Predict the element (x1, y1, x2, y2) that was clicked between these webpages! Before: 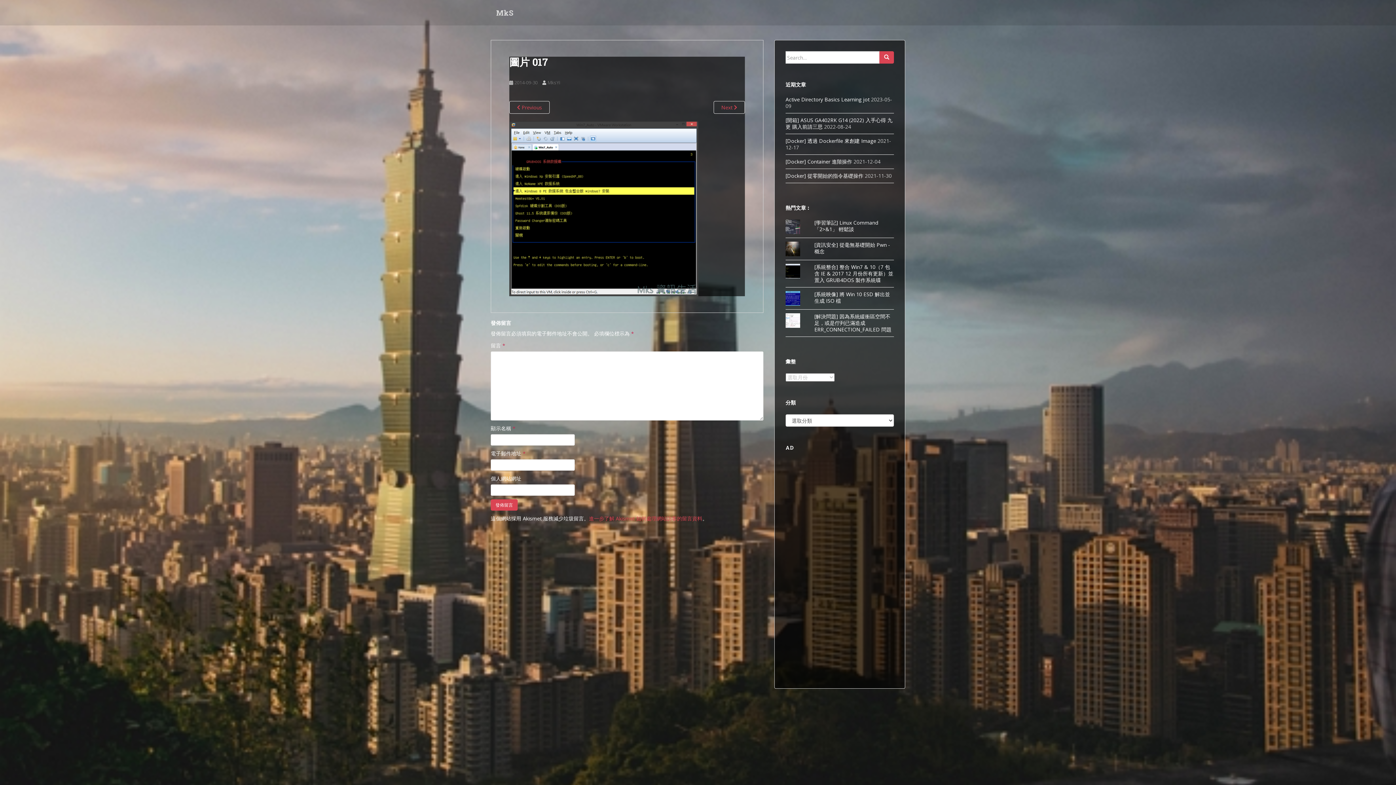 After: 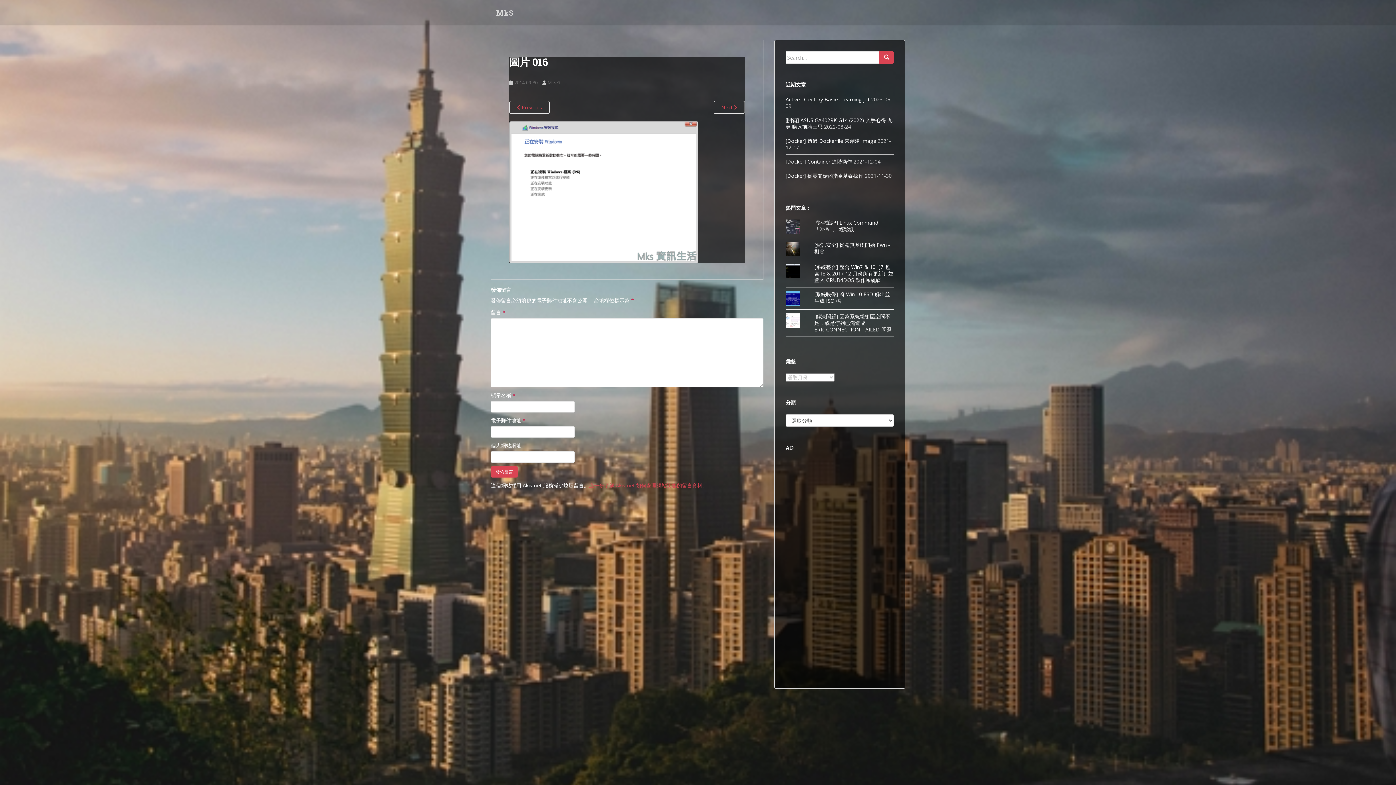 Action: bbox: (509, 101, 549, 113) label:  Previous